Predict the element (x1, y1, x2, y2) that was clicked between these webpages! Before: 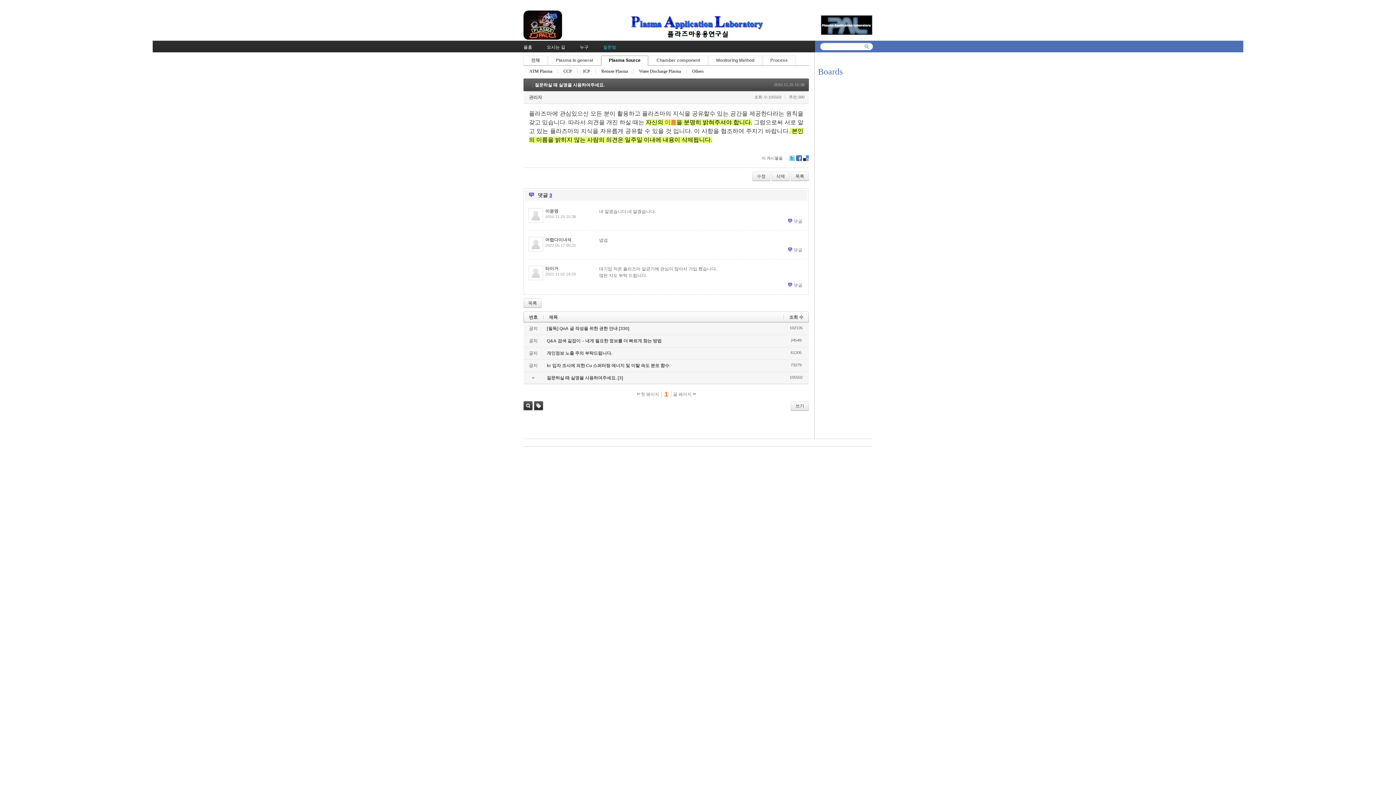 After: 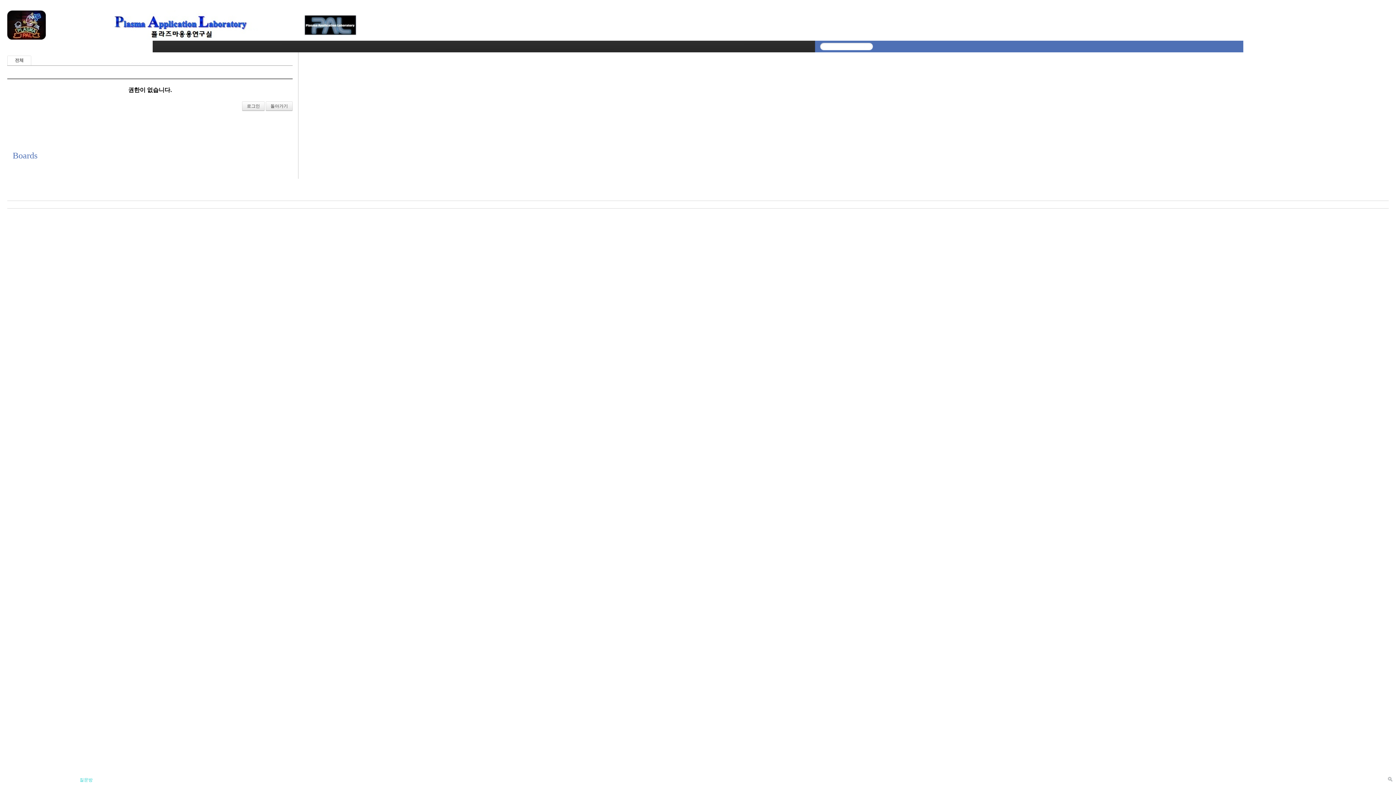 Action: bbox: (790, 401, 809, 410) label: 쓰기